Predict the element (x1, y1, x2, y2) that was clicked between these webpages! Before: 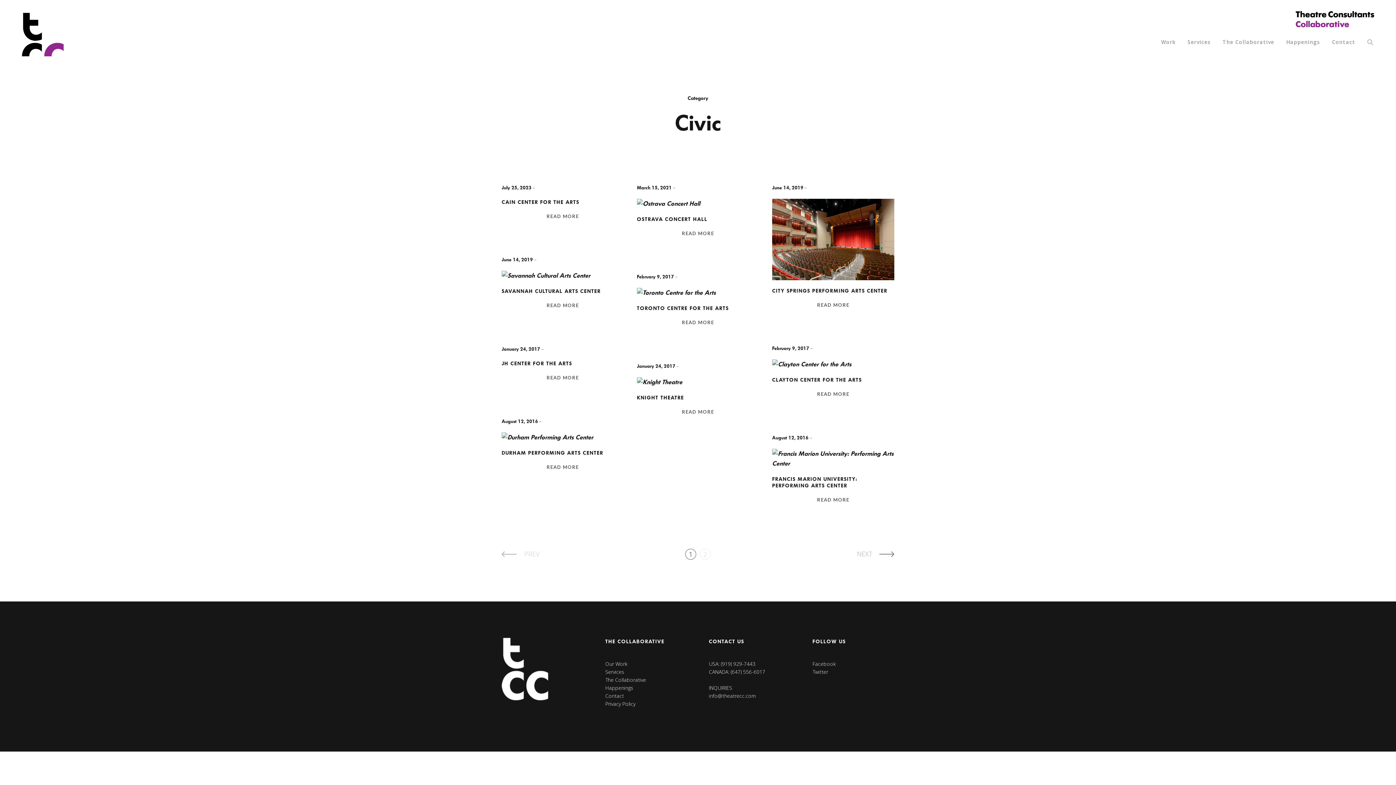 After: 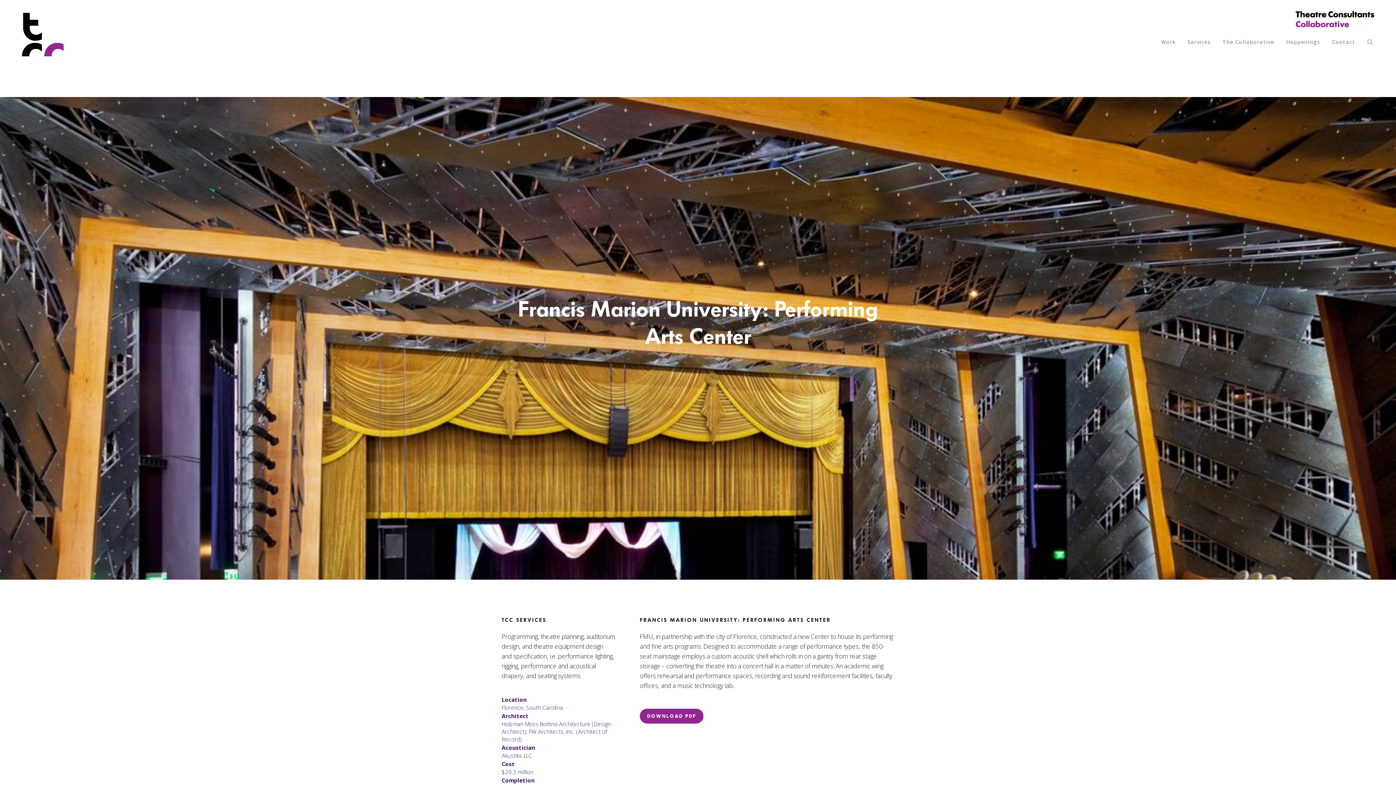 Action: bbox: (772, 449, 894, 468)